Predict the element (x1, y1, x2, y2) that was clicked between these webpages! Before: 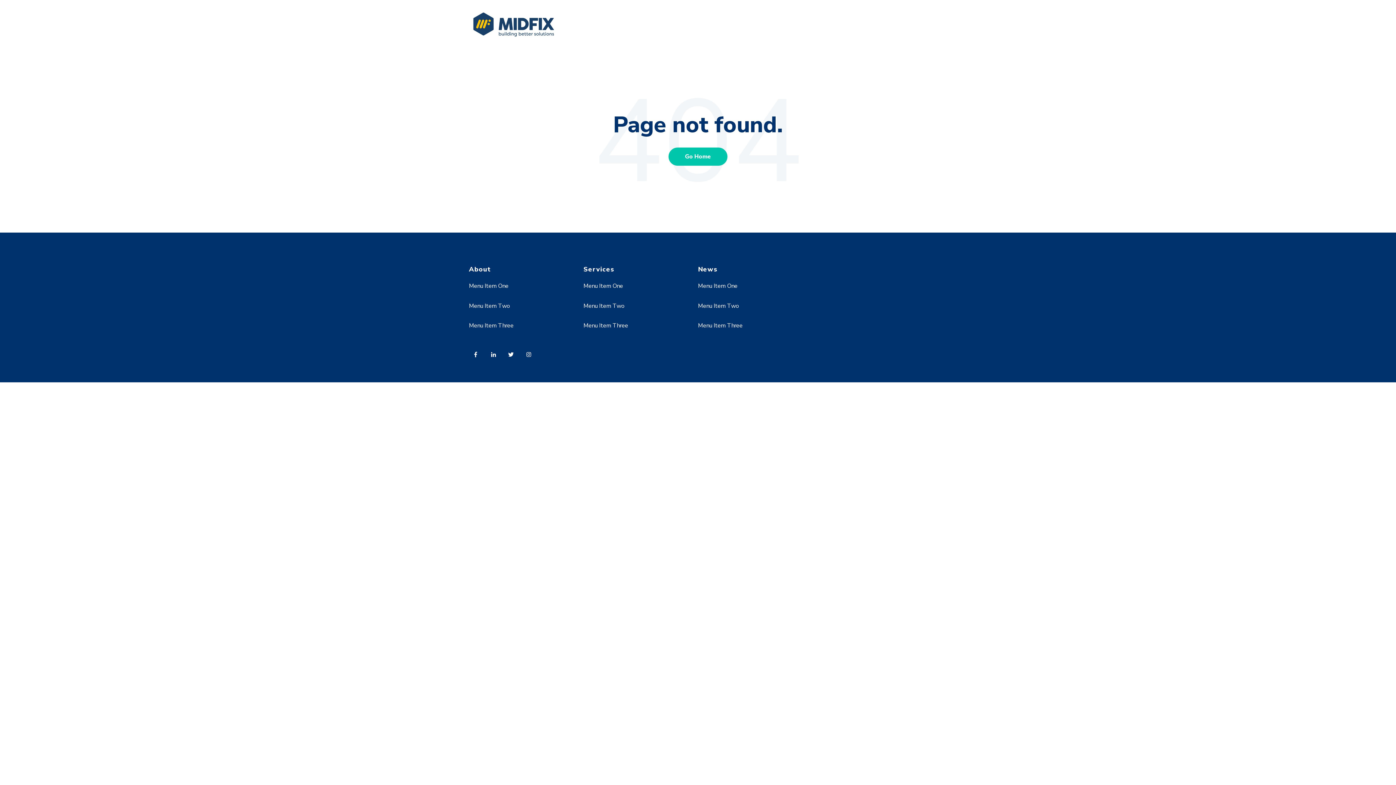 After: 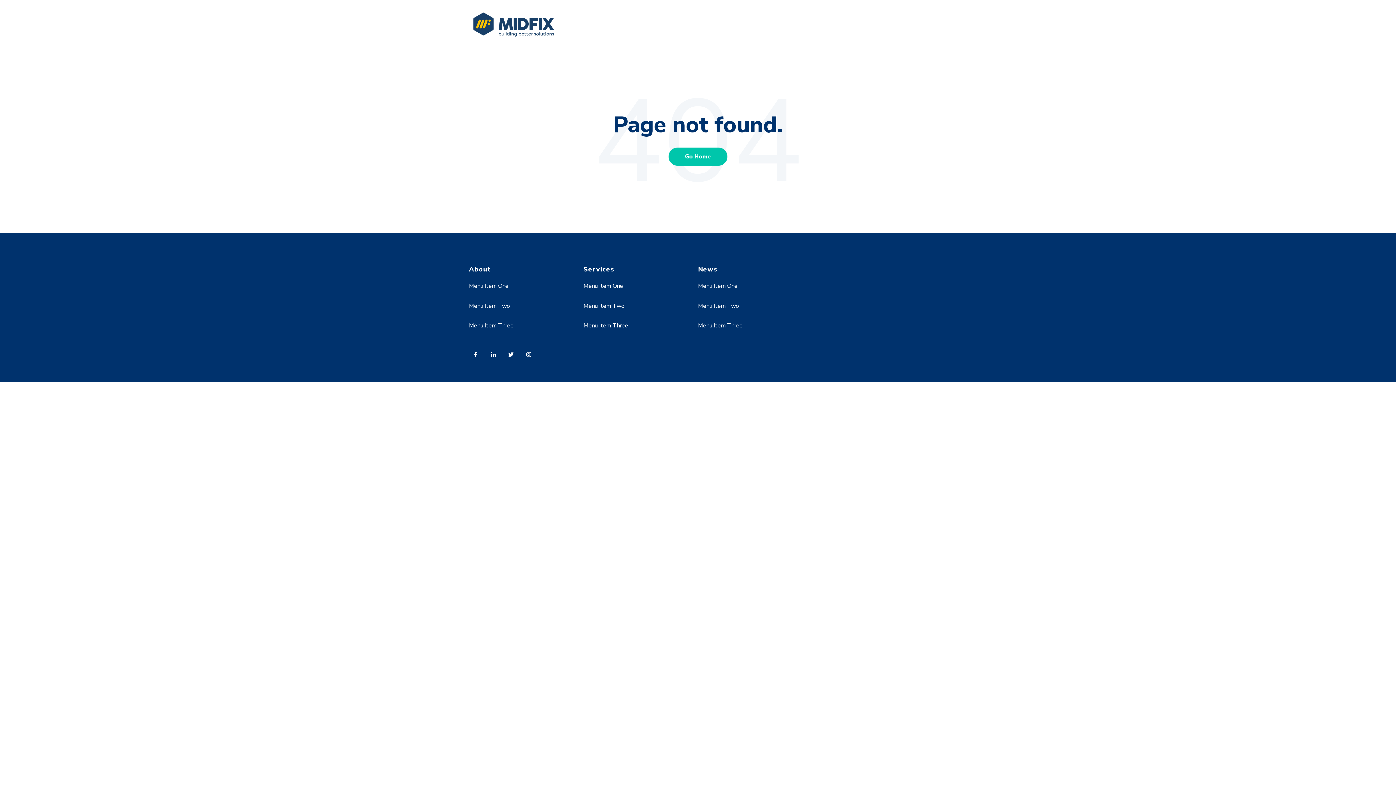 Action: bbox: (522, 347, 539, 366)